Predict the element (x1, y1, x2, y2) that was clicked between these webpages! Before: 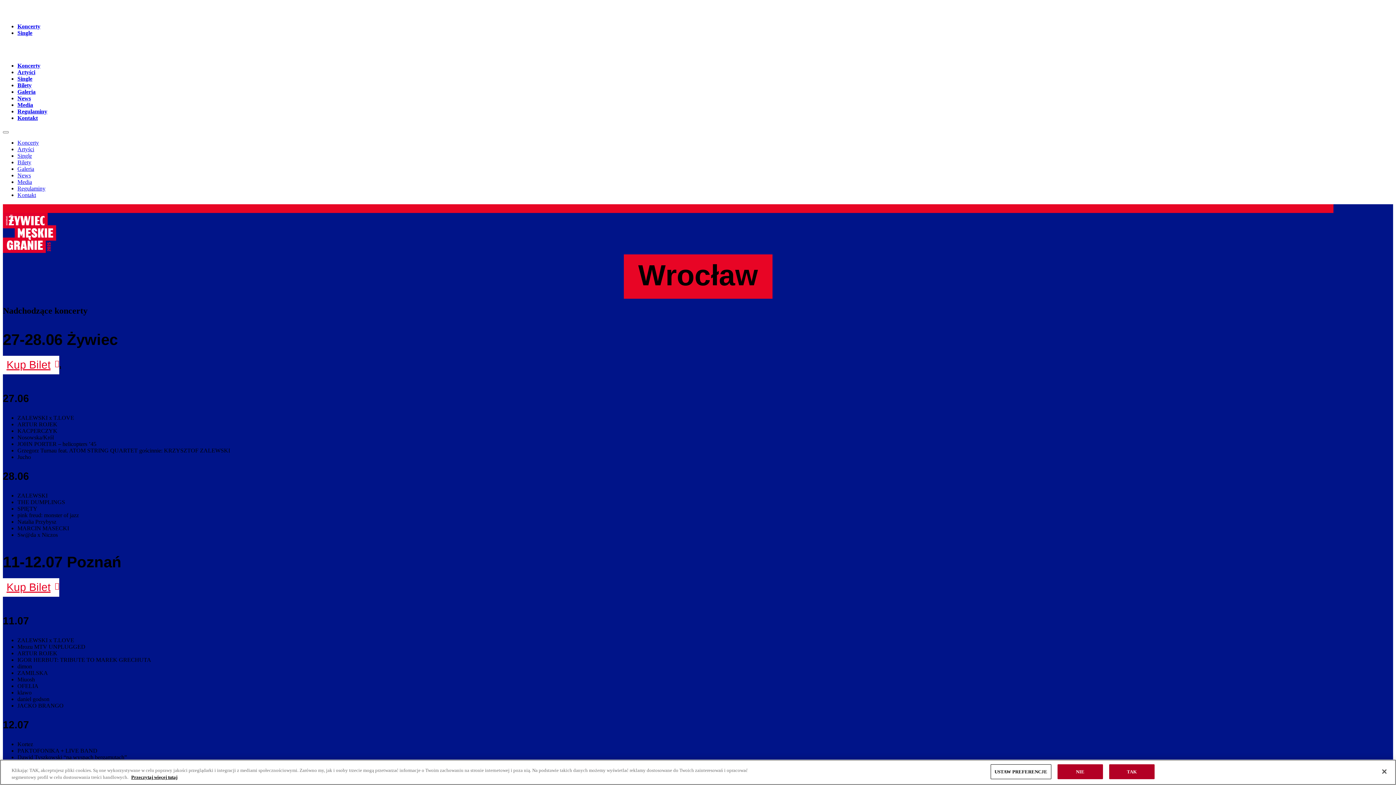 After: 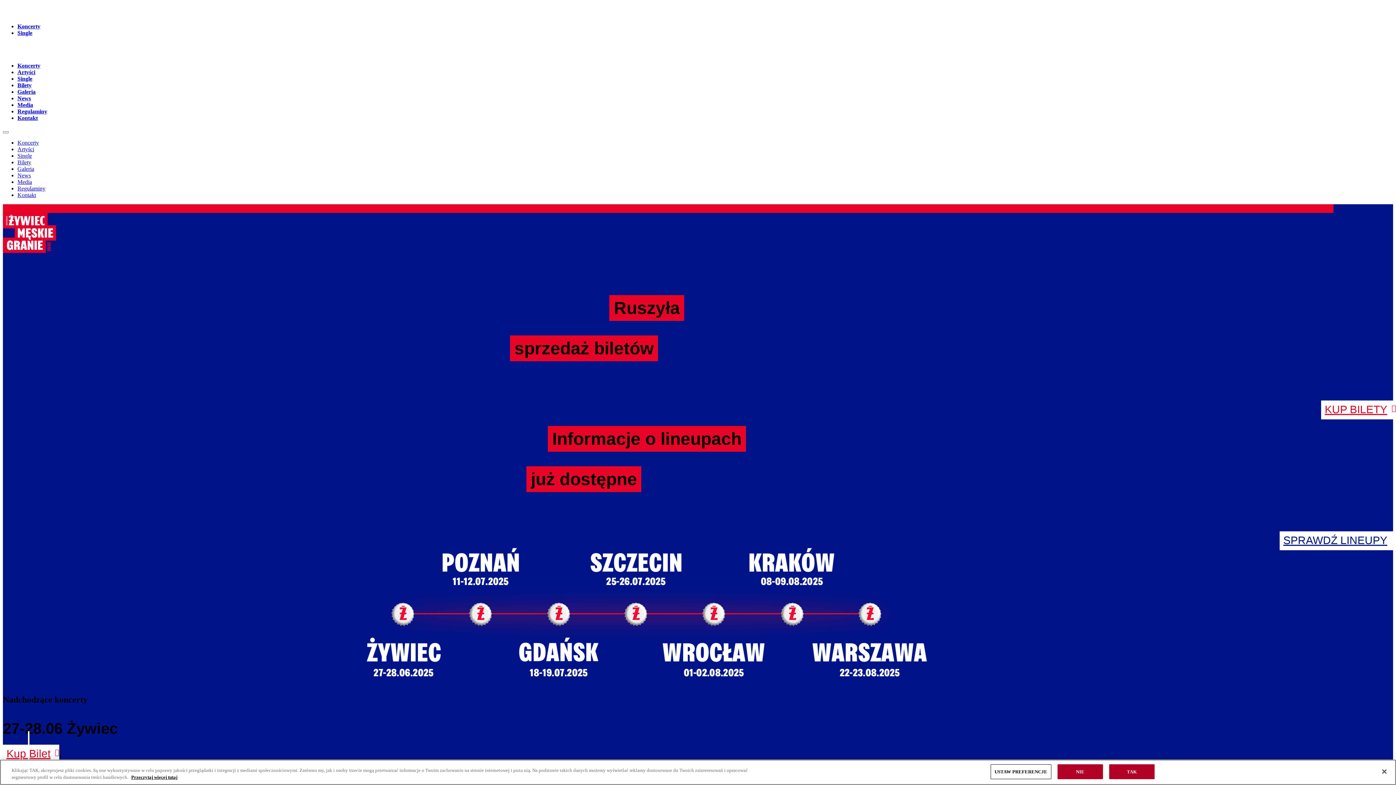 Action: bbox: (2, 213, 57, 253)